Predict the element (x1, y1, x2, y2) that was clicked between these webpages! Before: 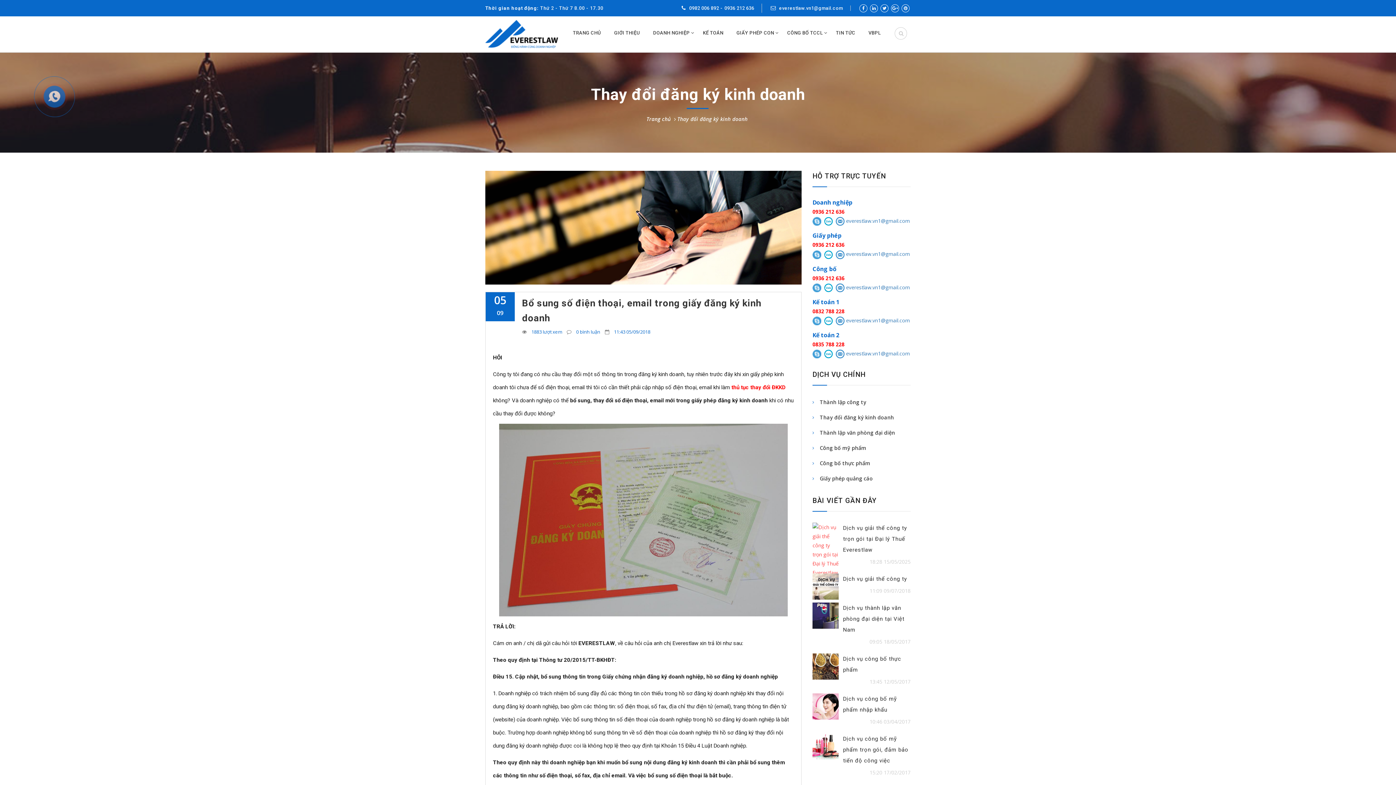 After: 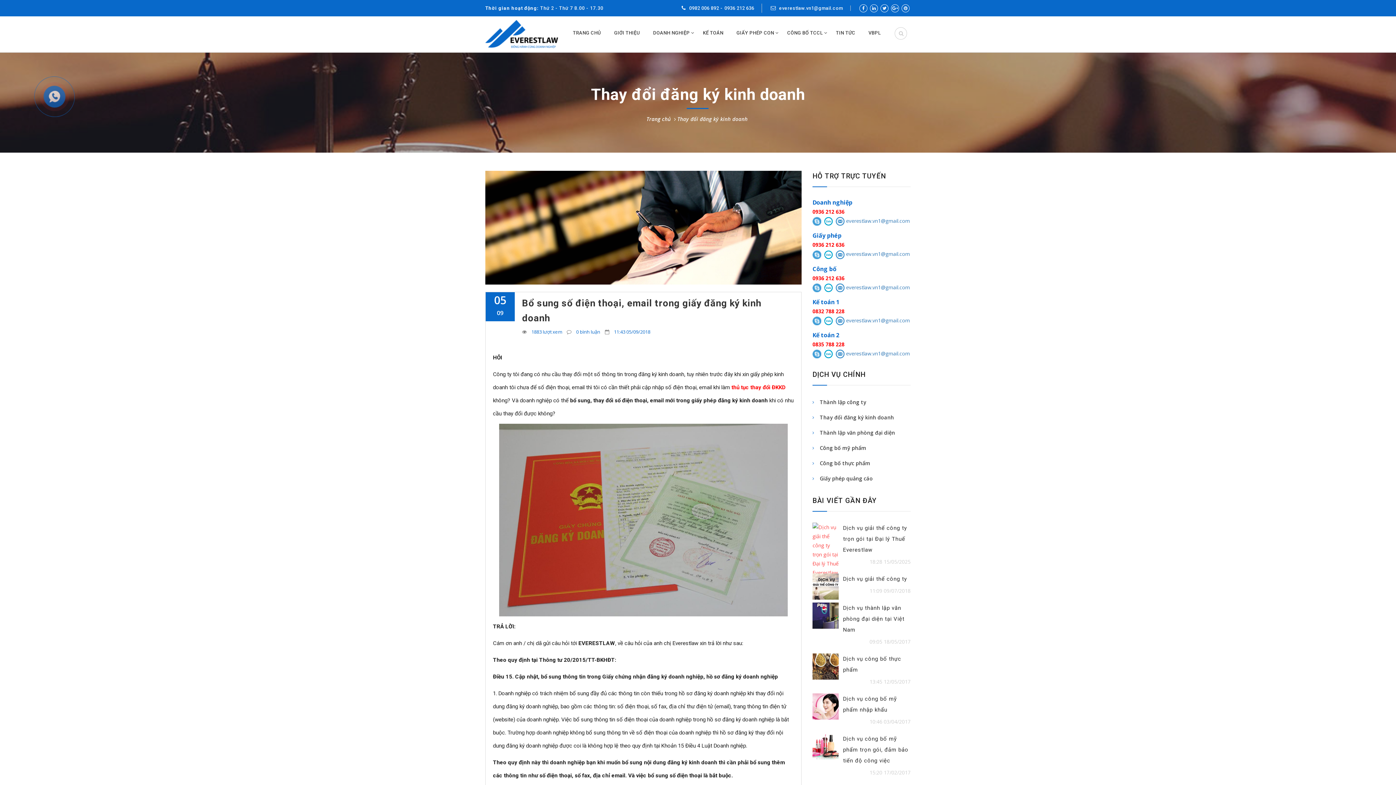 Action: label: 0832 788 228 bbox: (812, 307, 844, 314)